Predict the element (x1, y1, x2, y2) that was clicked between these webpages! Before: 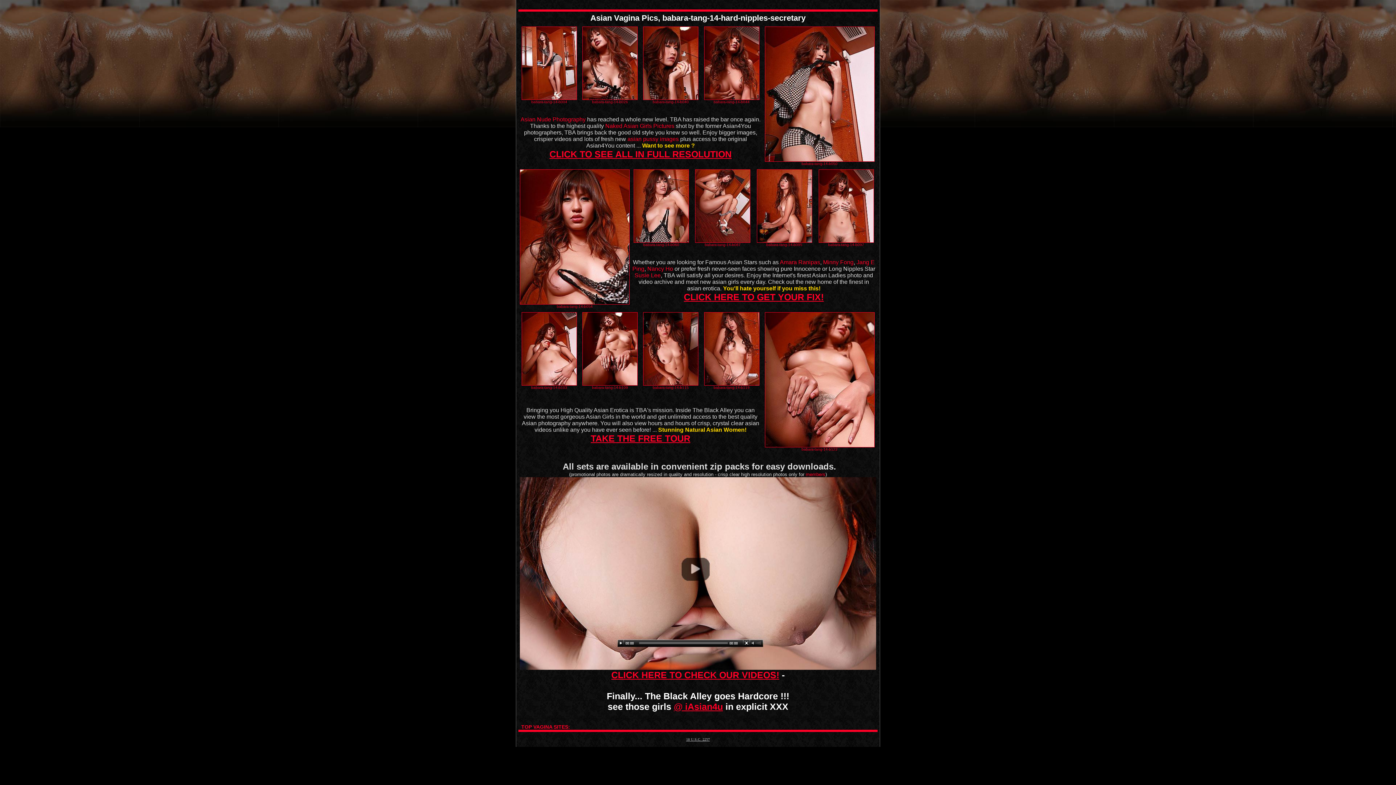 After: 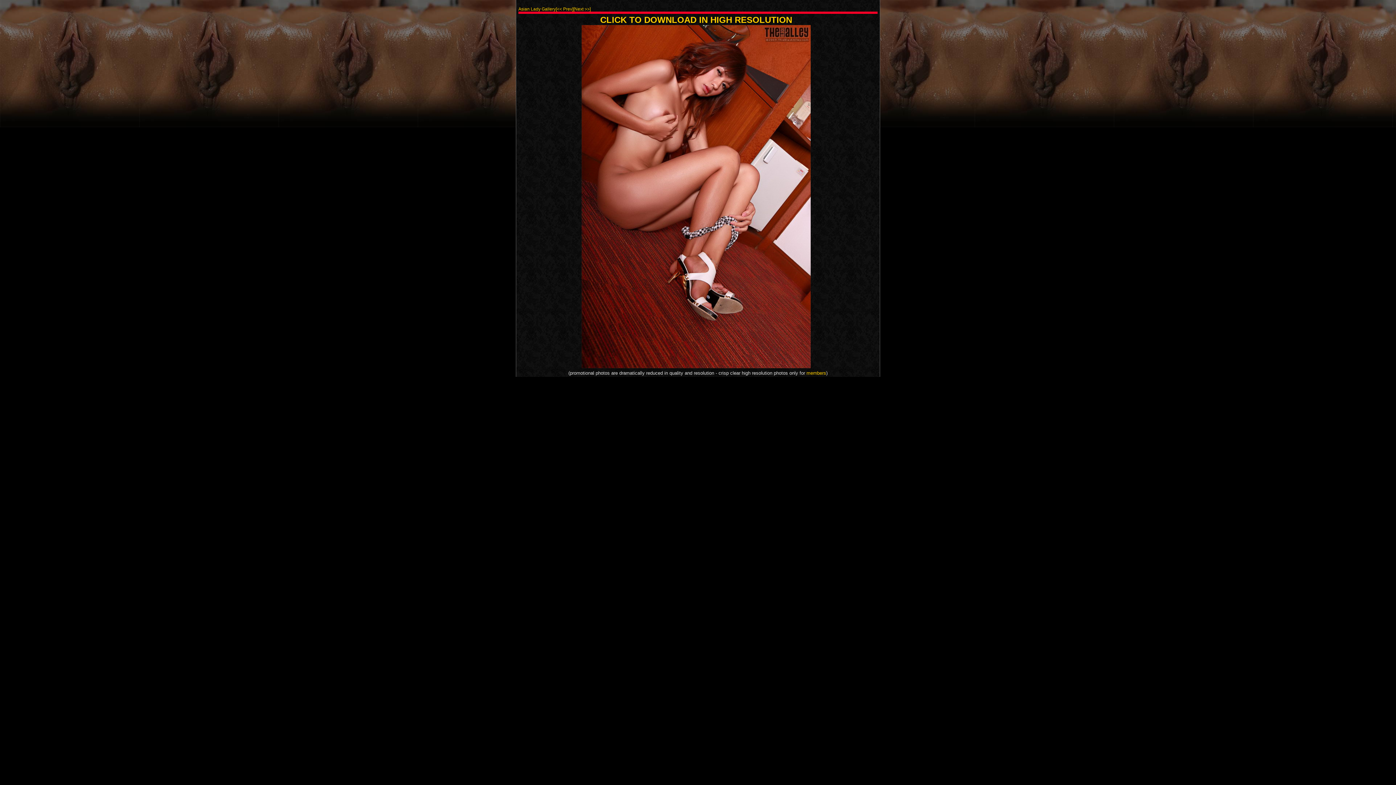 Action: bbox: (704, 242, 740, 246) label: babara-tang-14-b087